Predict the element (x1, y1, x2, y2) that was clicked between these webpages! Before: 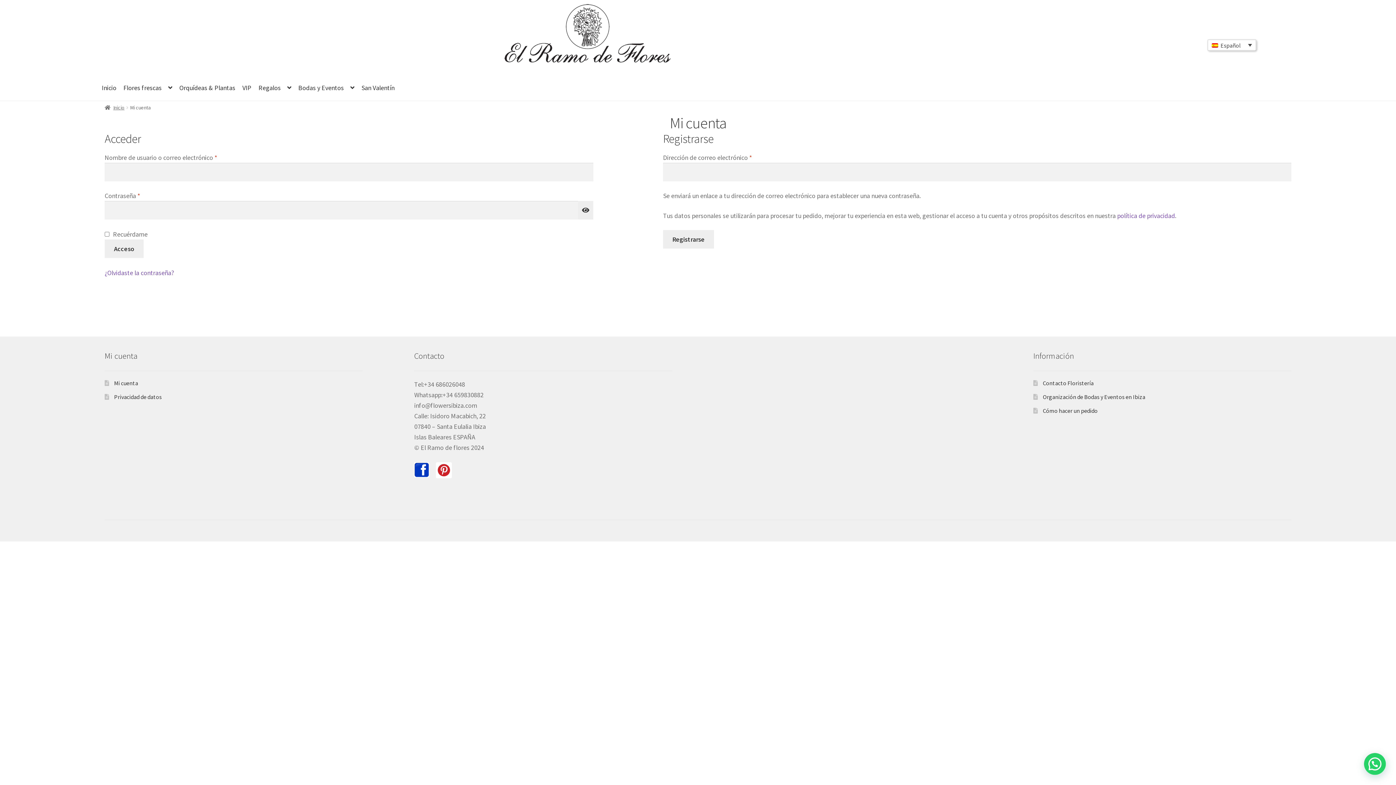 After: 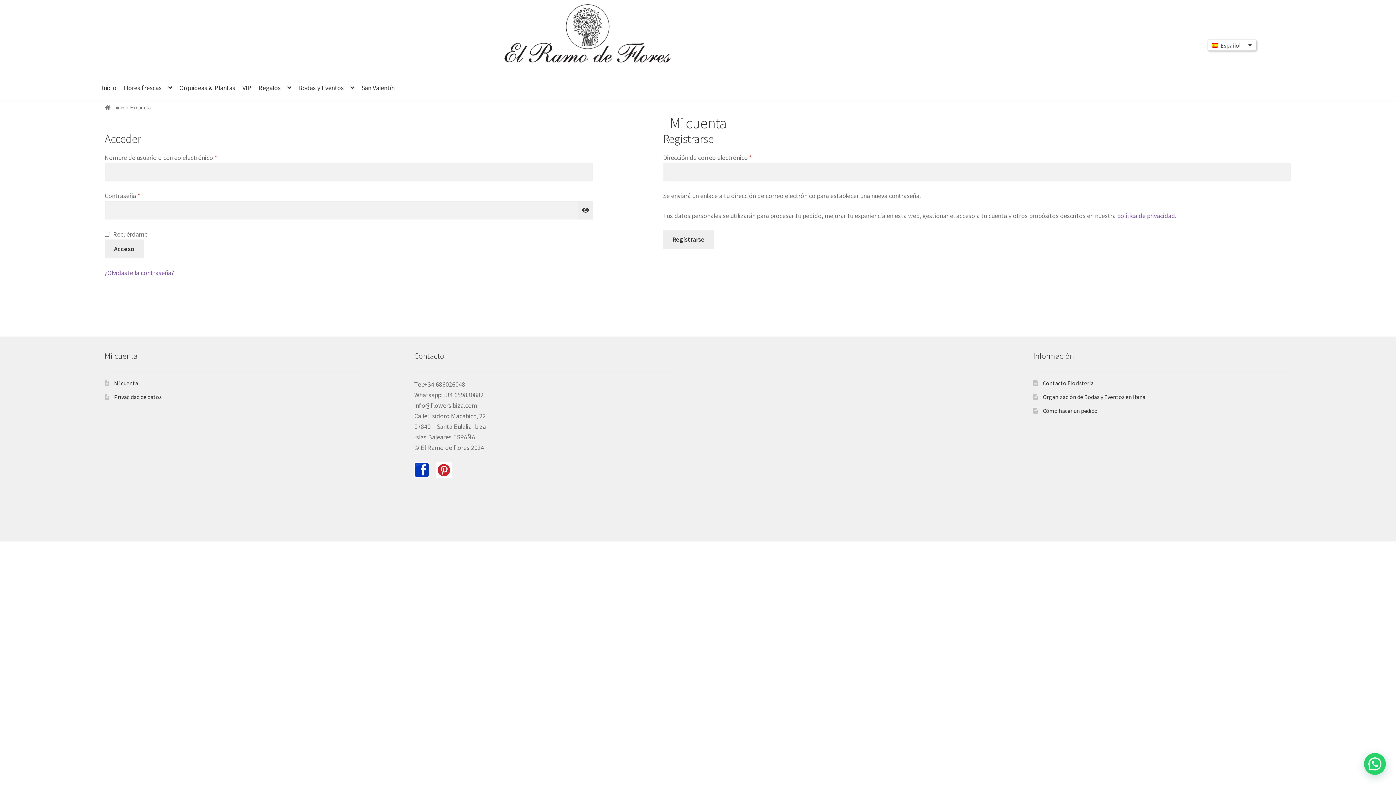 Action: bbox: (104, 239, 143, 258) label: Acceso